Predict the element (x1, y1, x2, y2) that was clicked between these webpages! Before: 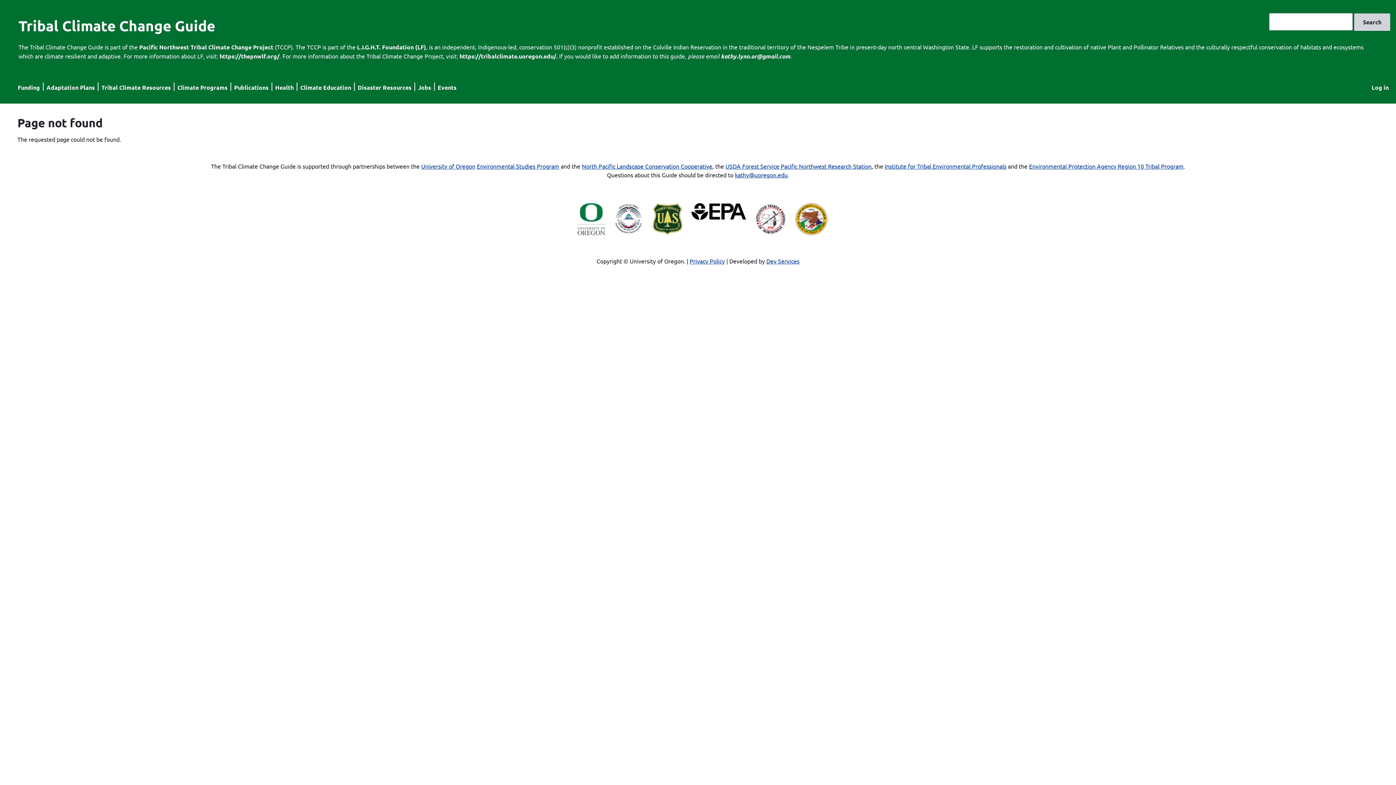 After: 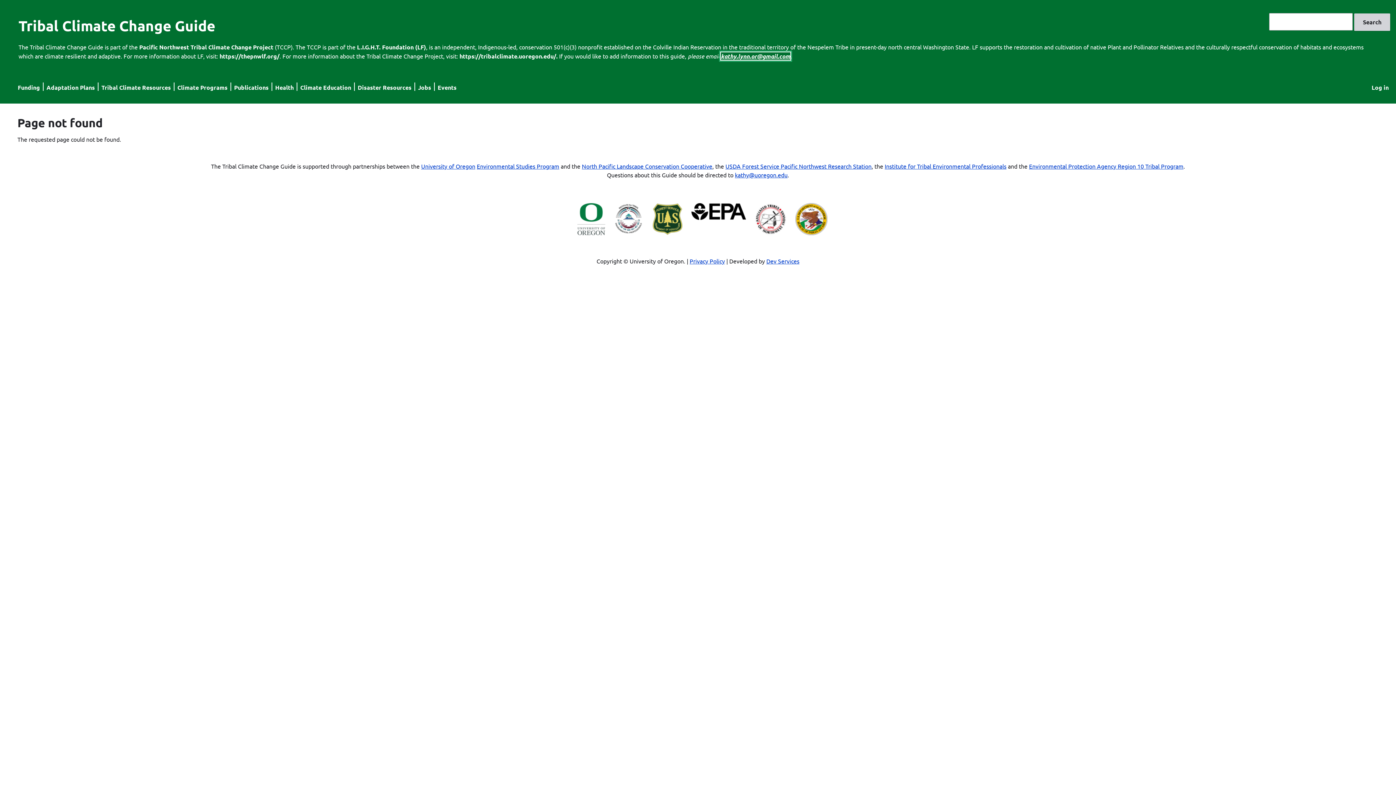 Action: label: kathy.lynn.or@gmail.com bbox: (721, 52, 790, 60)